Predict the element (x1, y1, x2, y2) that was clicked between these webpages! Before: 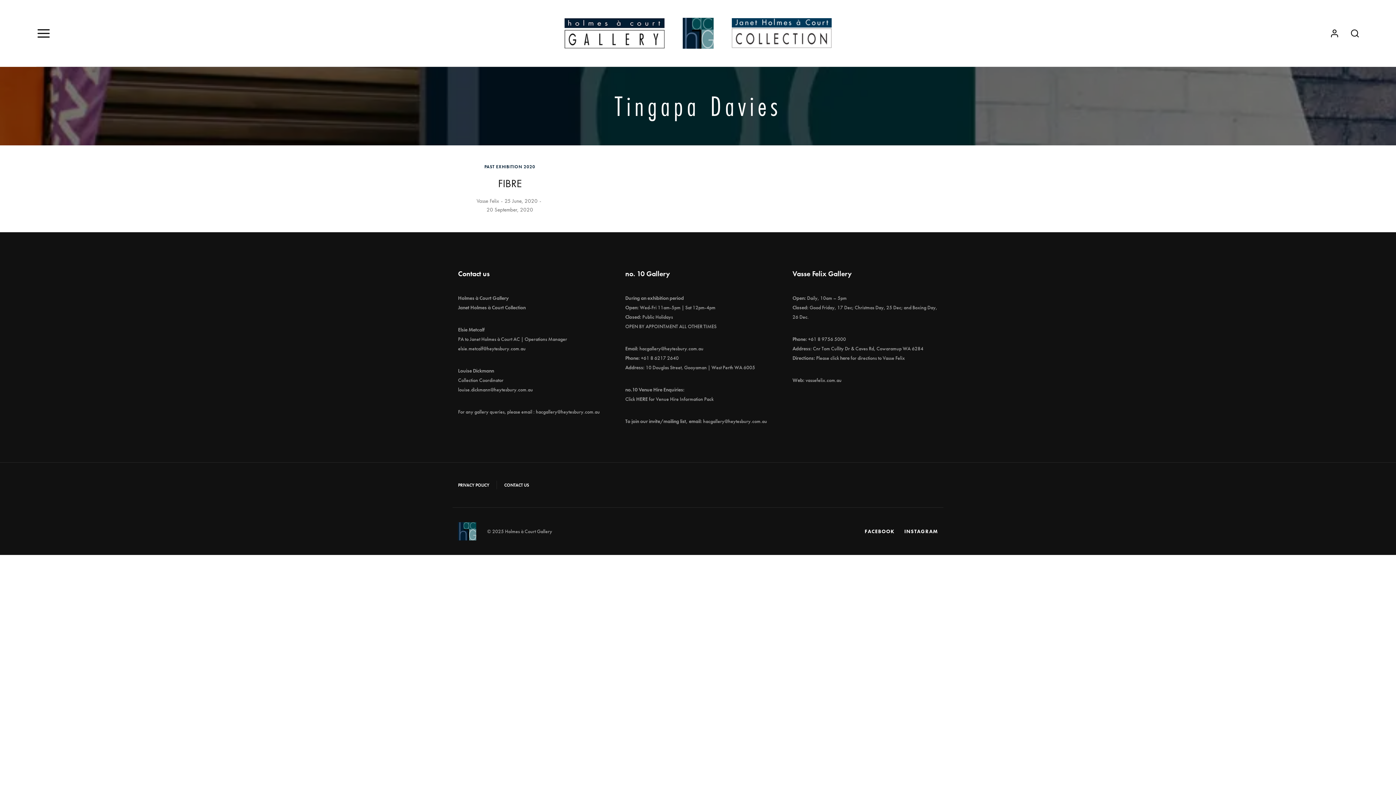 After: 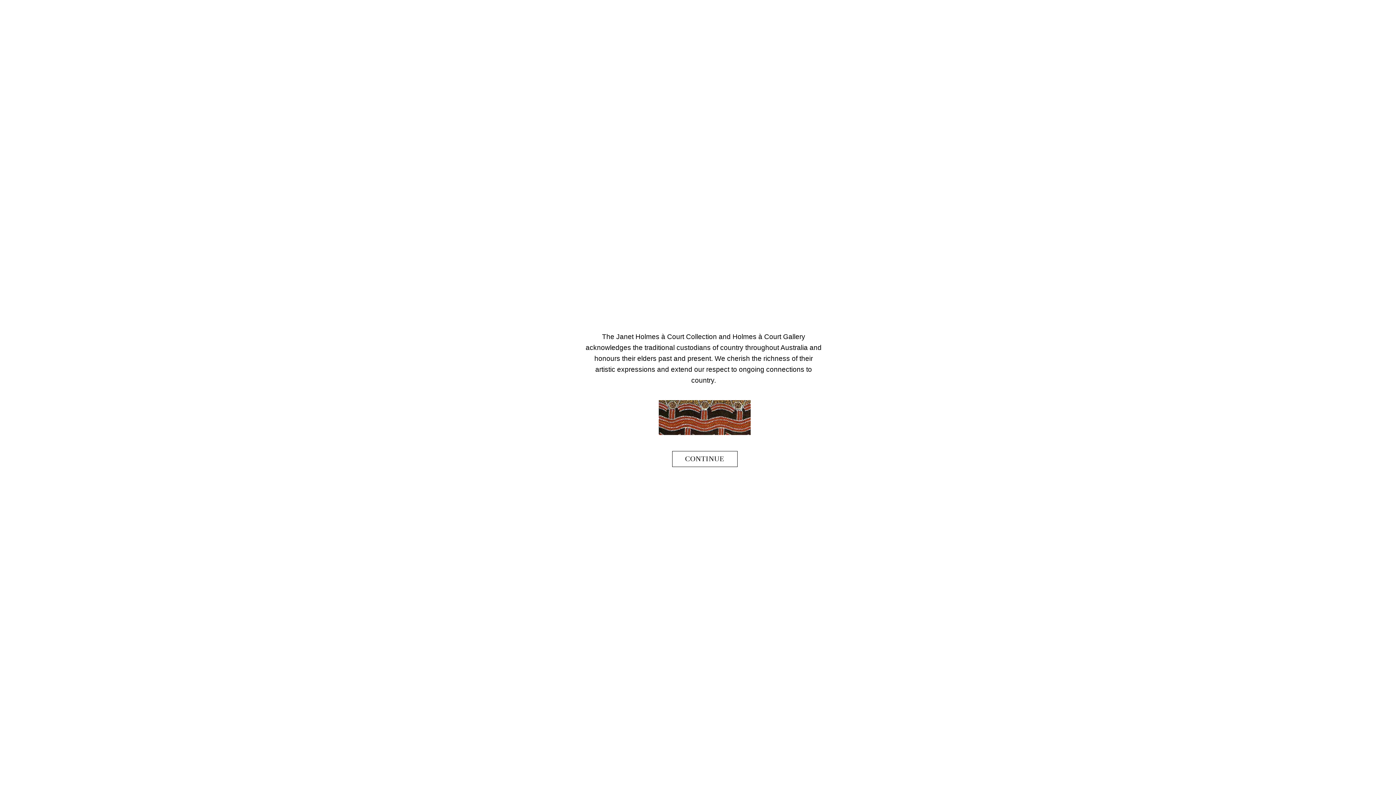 Action: bbox: (458, 527, 476, 534)